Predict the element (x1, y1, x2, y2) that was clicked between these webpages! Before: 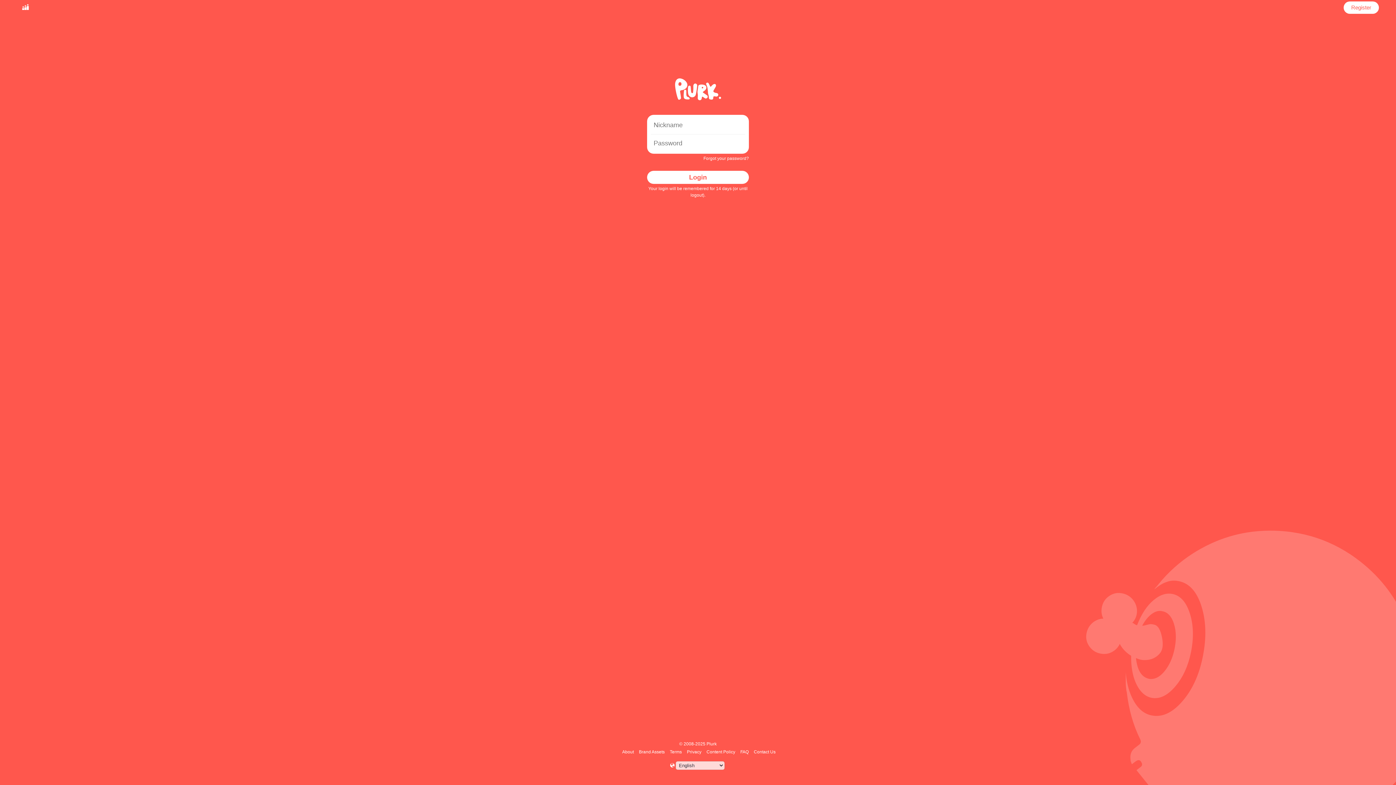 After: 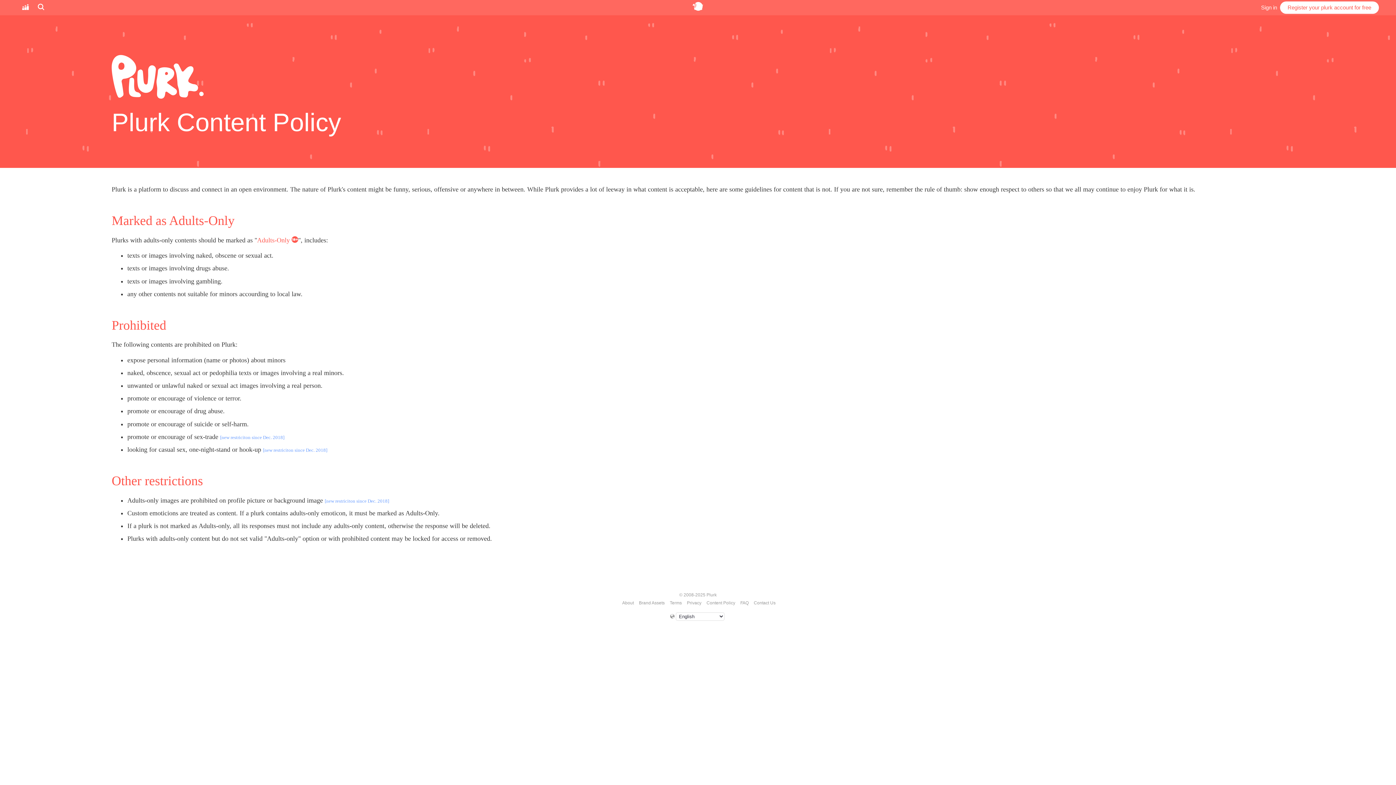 Action: bbox: (705, 749, 736, 754) label: Content Policy